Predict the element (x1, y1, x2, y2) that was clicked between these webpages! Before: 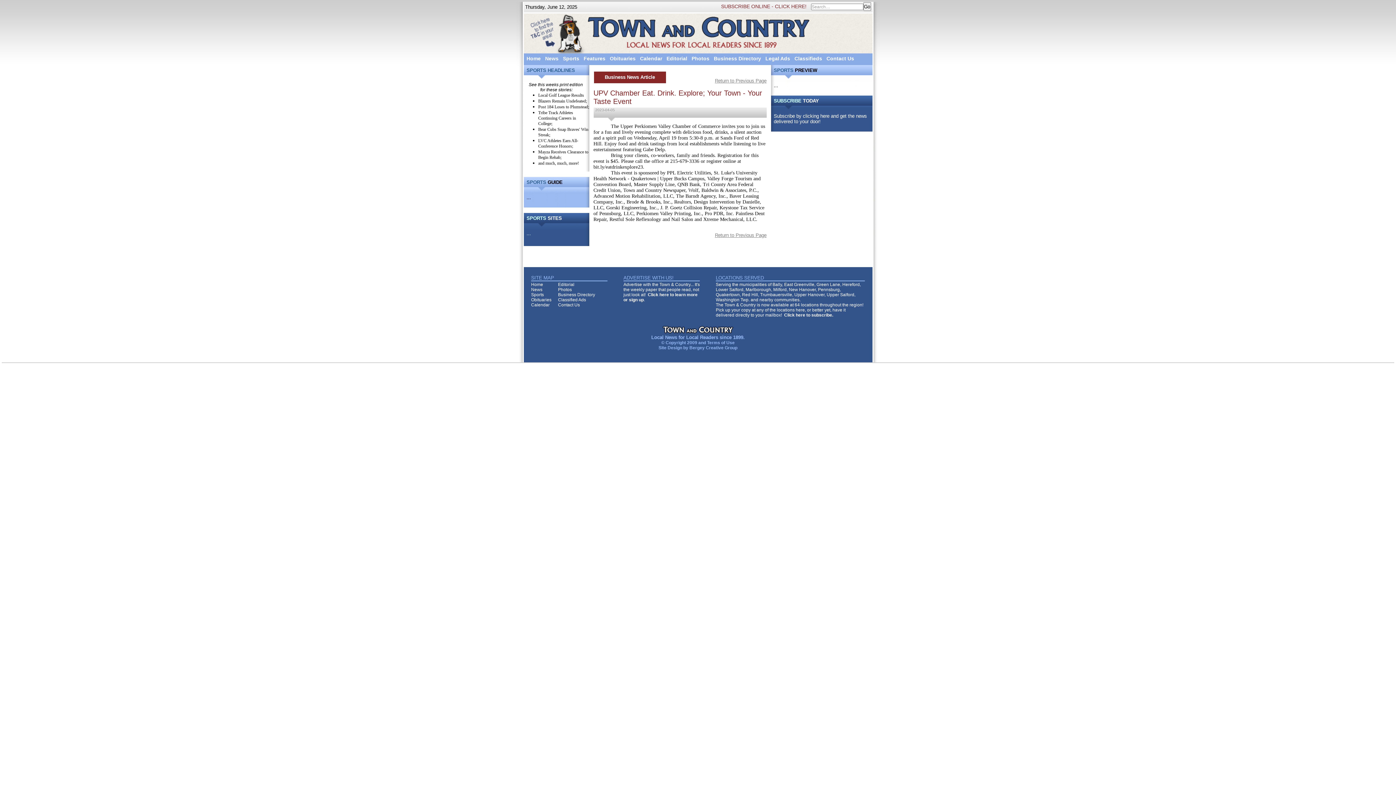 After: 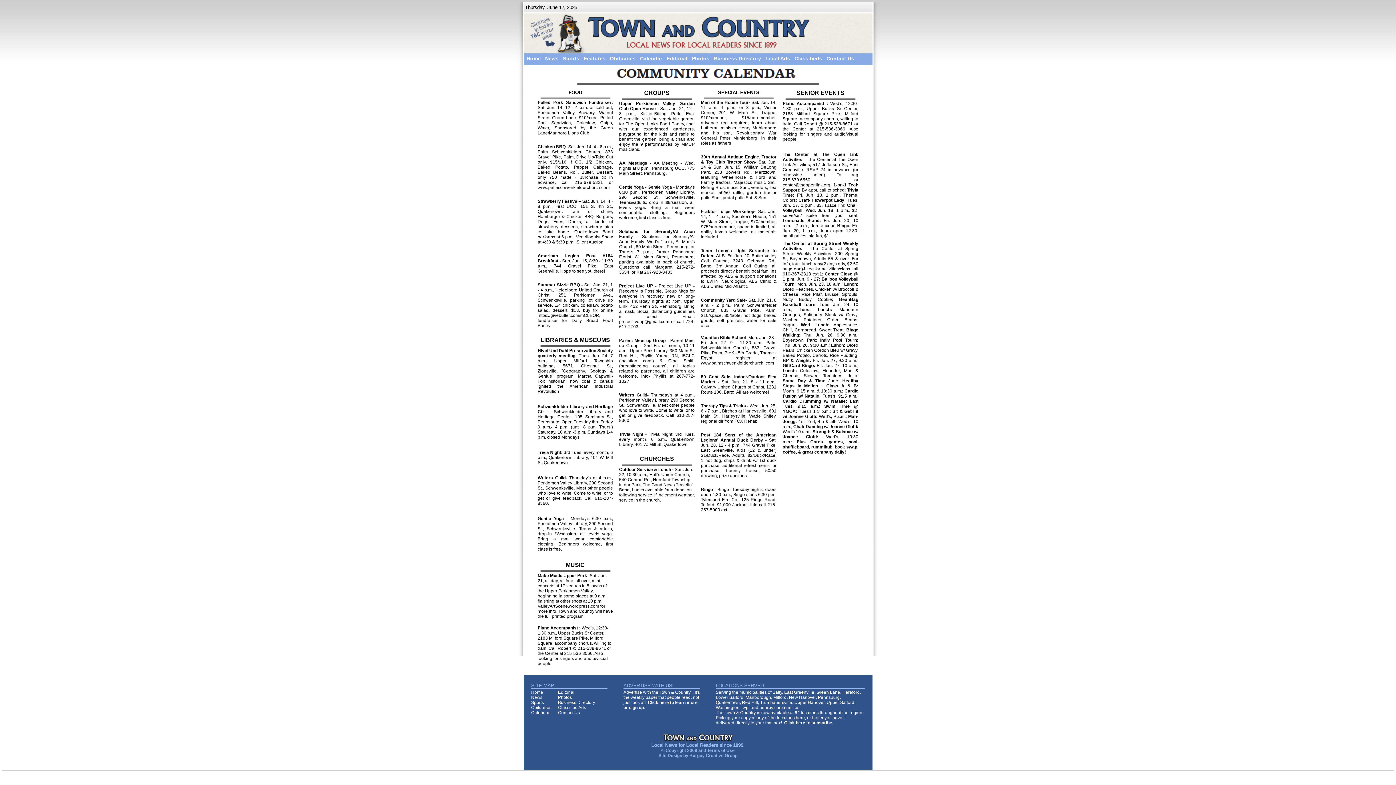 Action: label: Calendar bbox: (531, 302, 549, 307)